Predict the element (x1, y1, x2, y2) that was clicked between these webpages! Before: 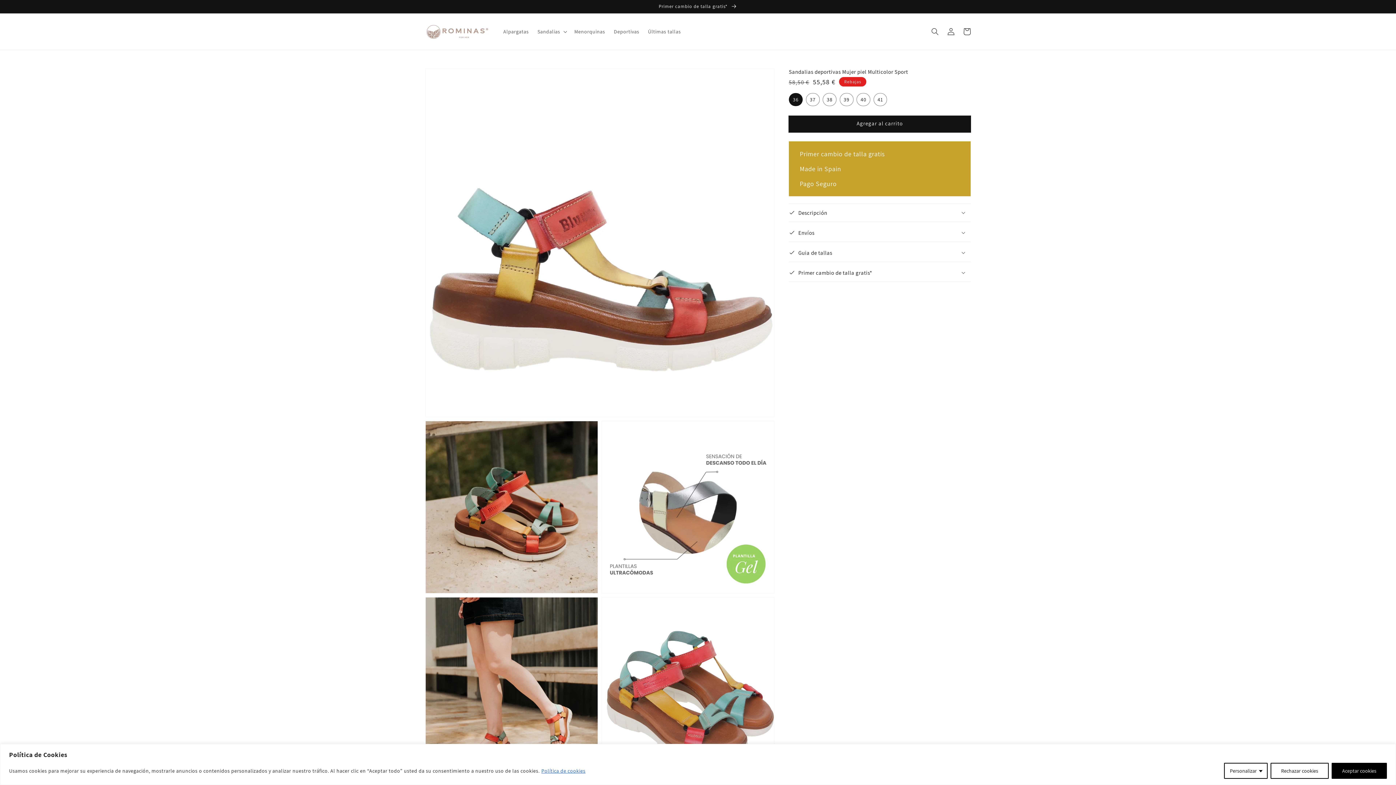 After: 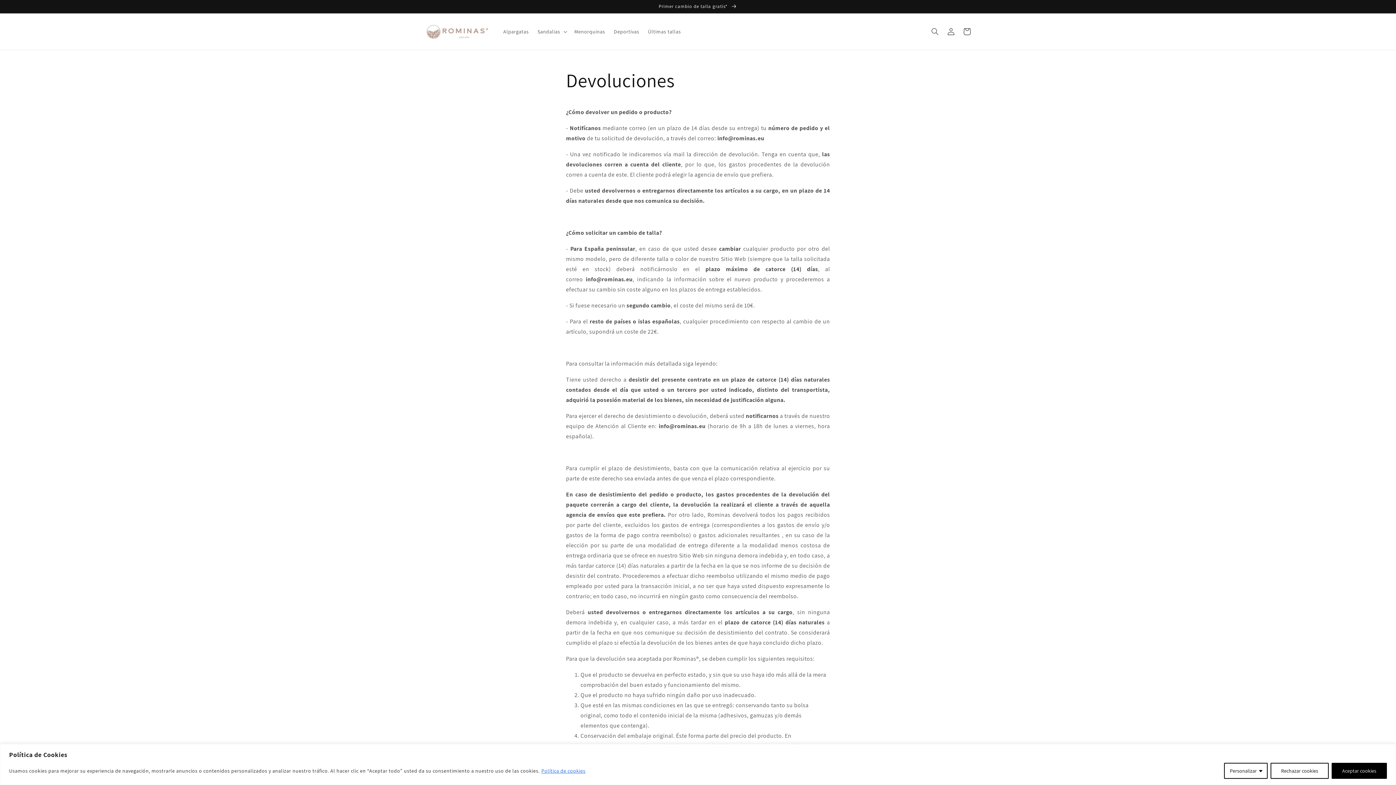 Action: bbox: (0, 0, 1396, 13) label: Primer cambio de talla gratis* 